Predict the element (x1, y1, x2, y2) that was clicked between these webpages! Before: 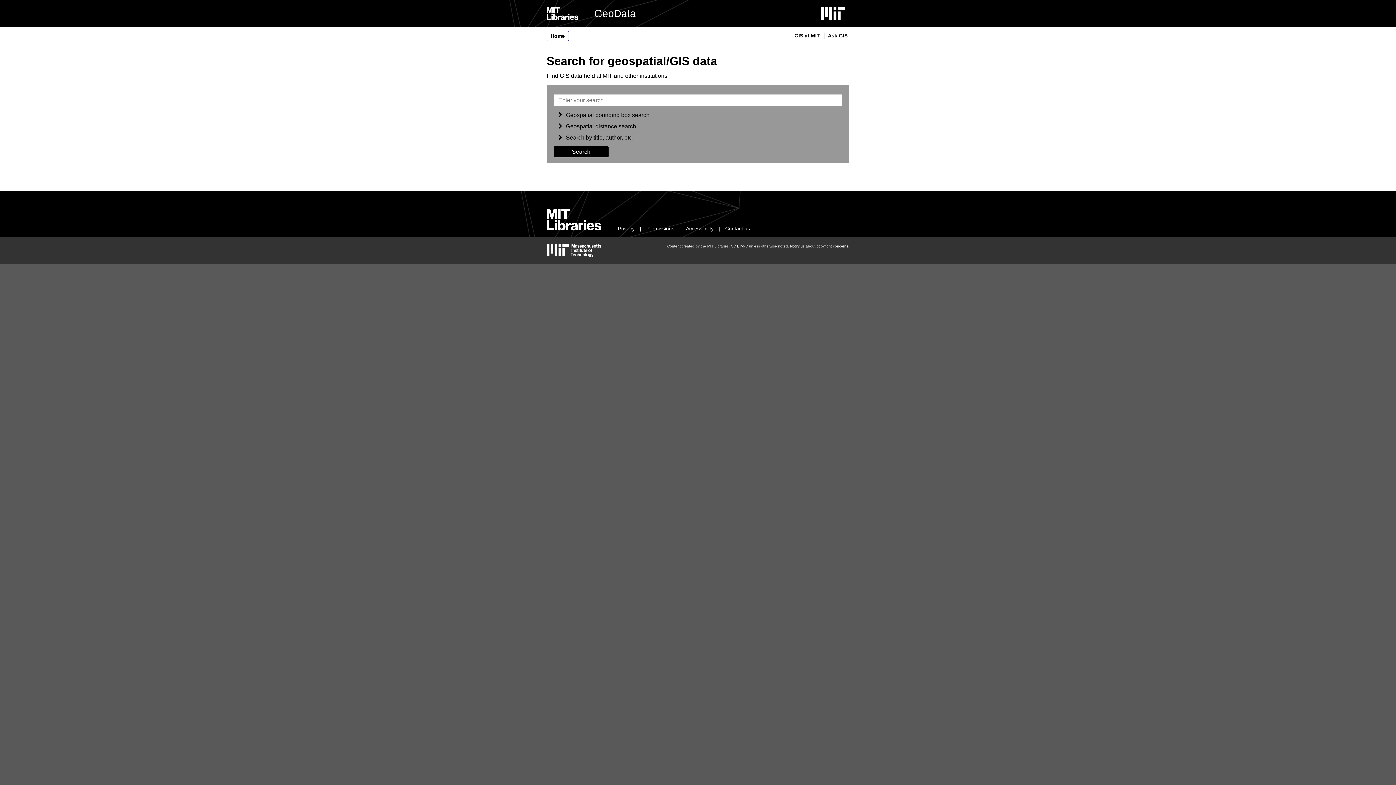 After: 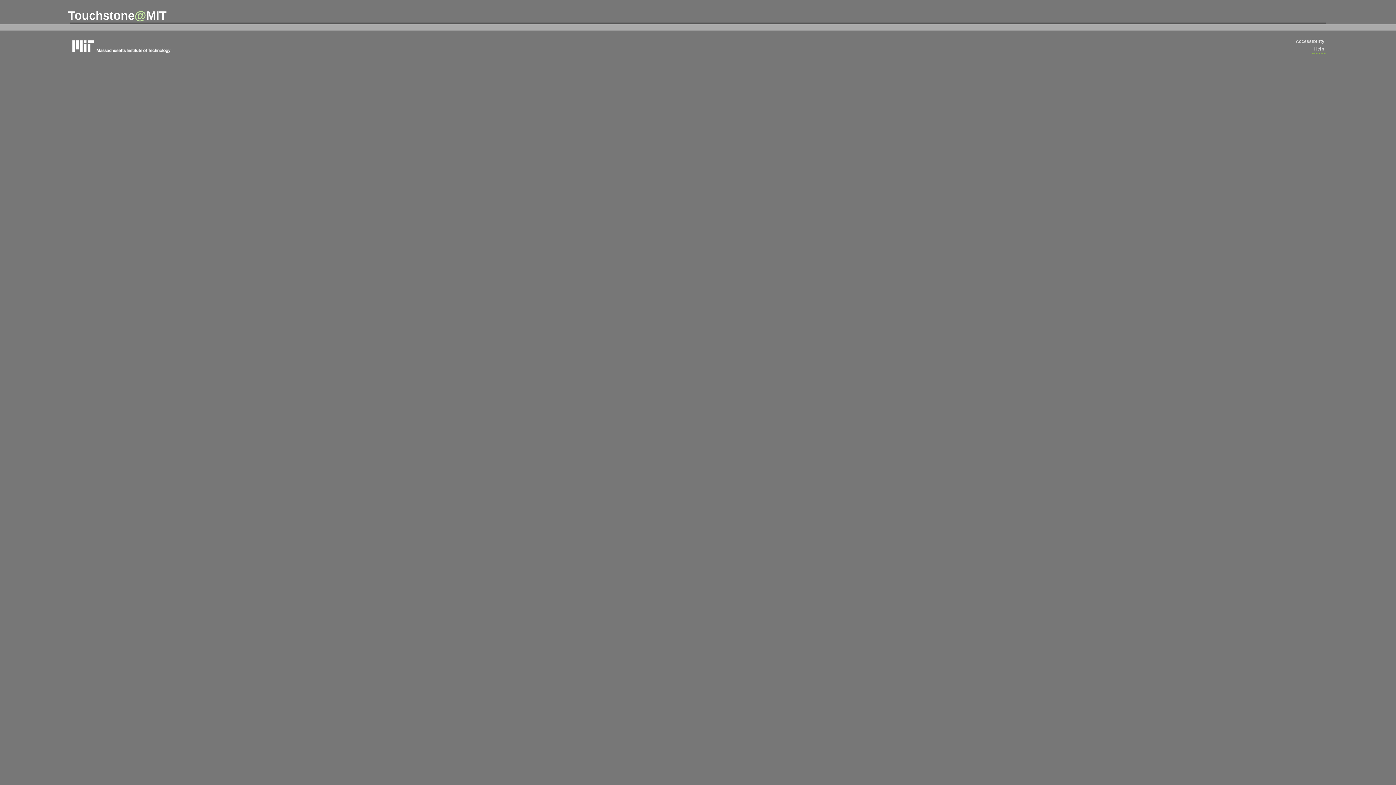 Action: bbox: (826, 30, 849, 40) label: Ask GIS